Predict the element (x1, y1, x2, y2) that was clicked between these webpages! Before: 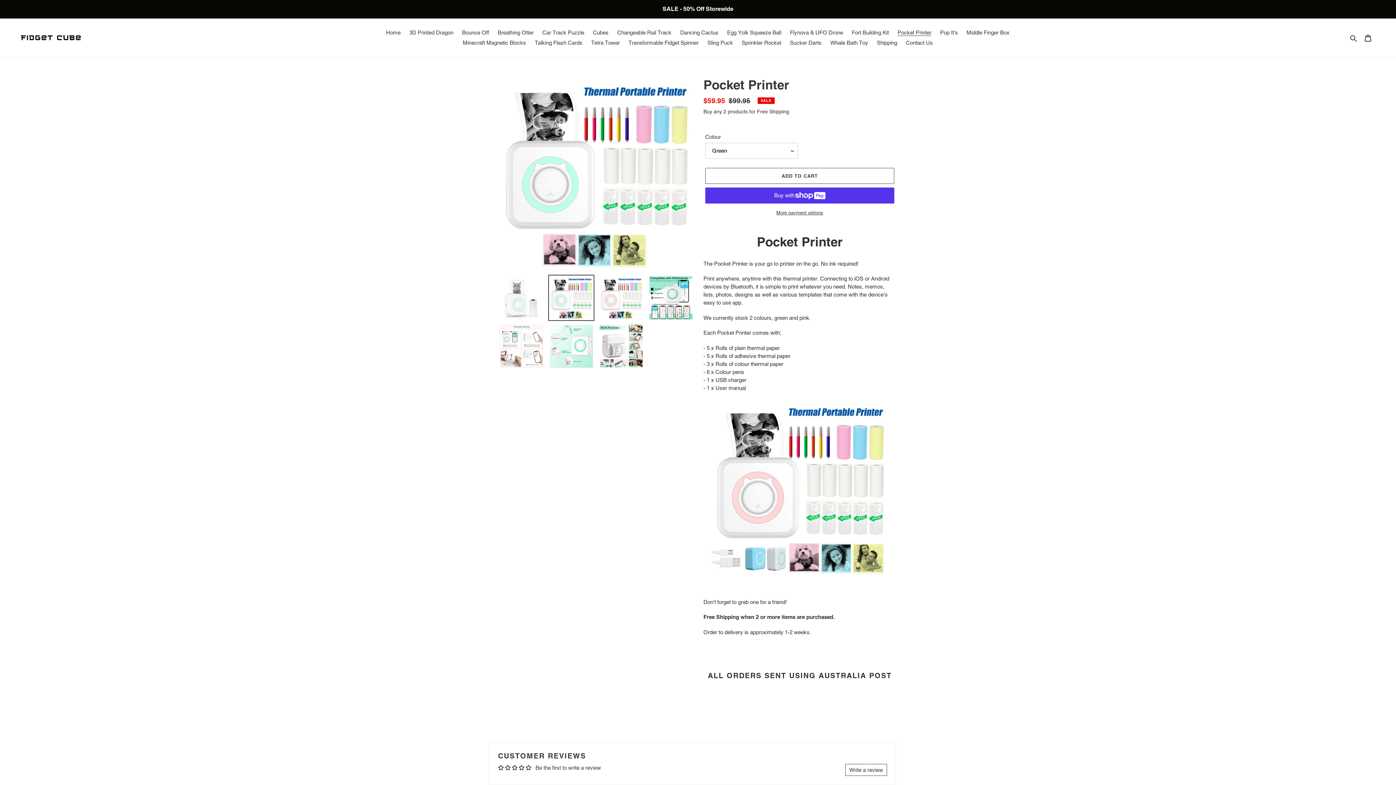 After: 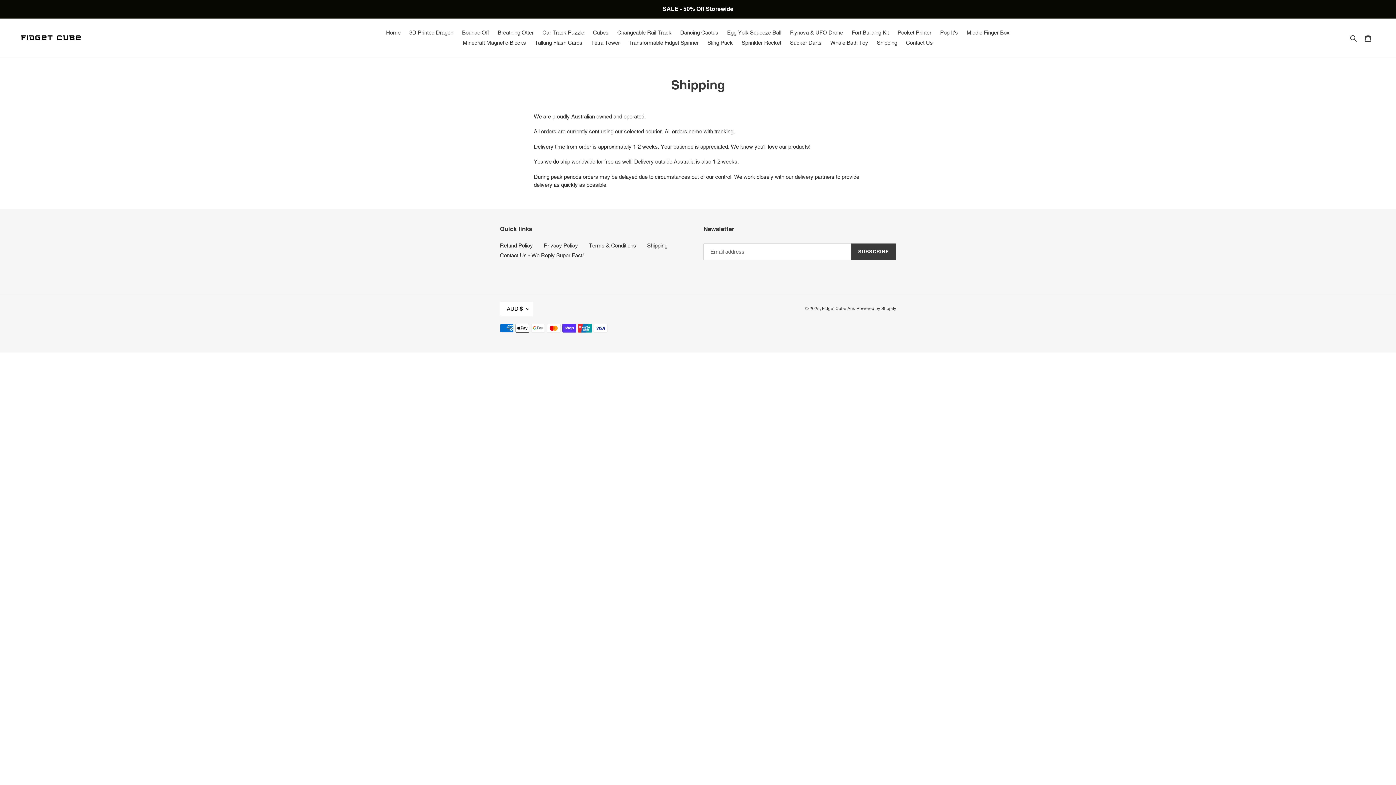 Action: bbox: (873, 37, 901, 48) label: Shipping